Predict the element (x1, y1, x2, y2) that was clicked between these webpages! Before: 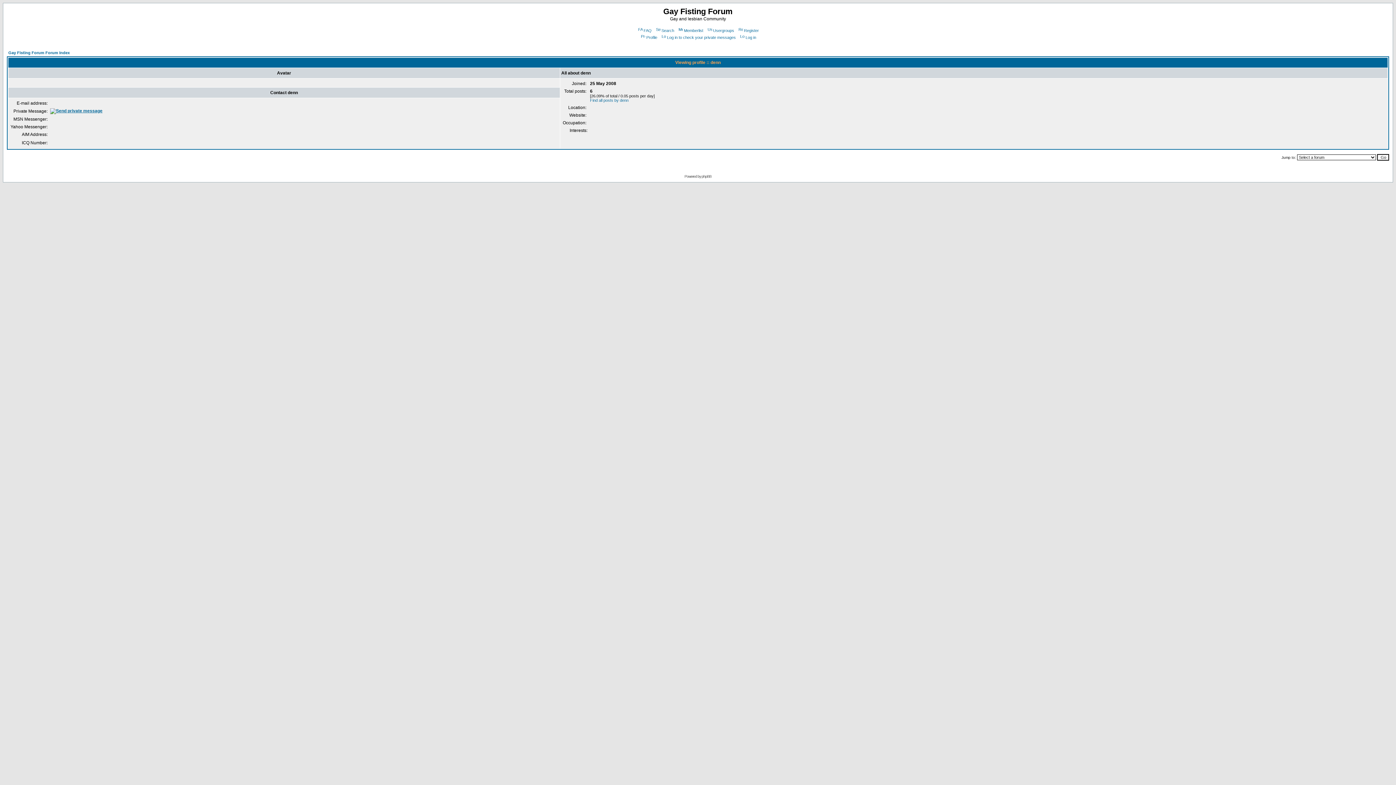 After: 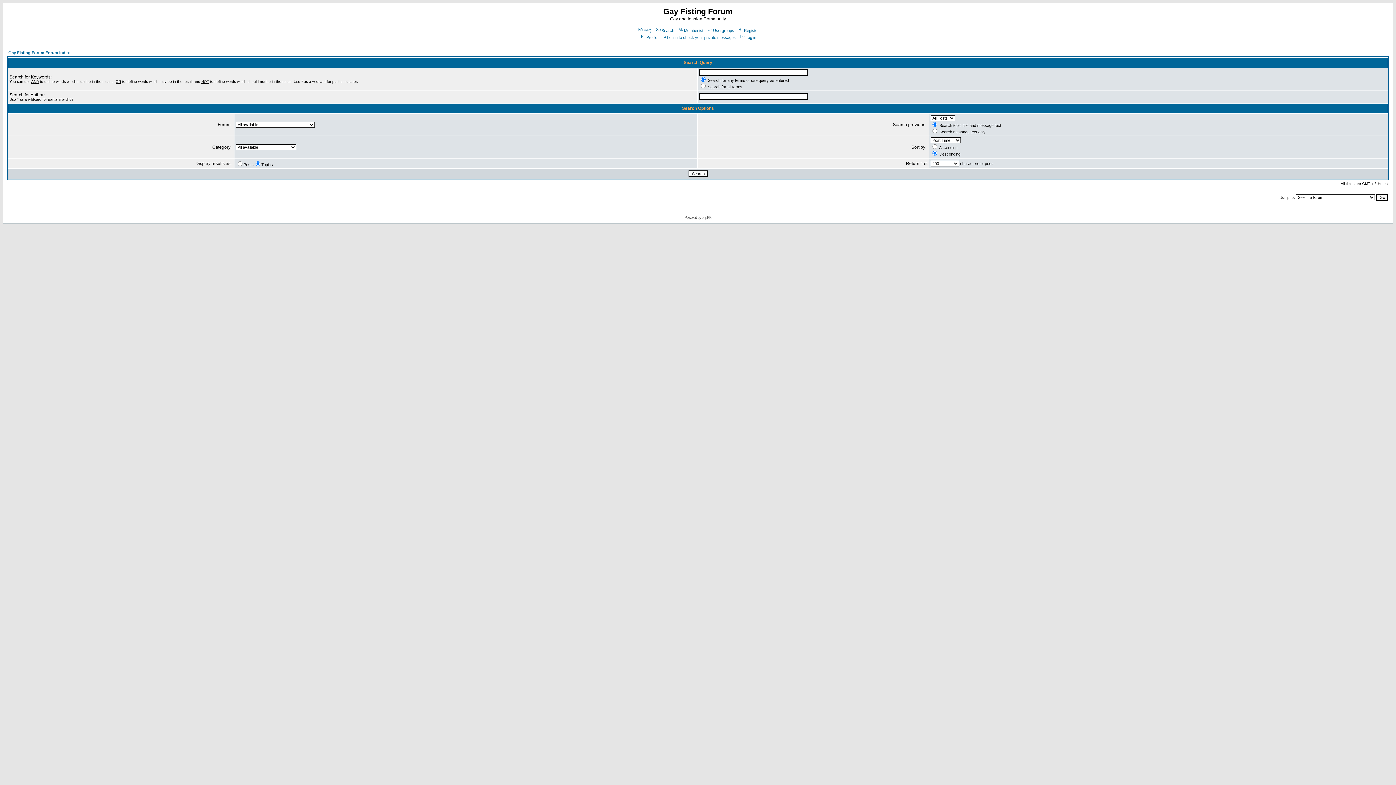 Action: label: Search bbox: (655, 28, 674, 32)